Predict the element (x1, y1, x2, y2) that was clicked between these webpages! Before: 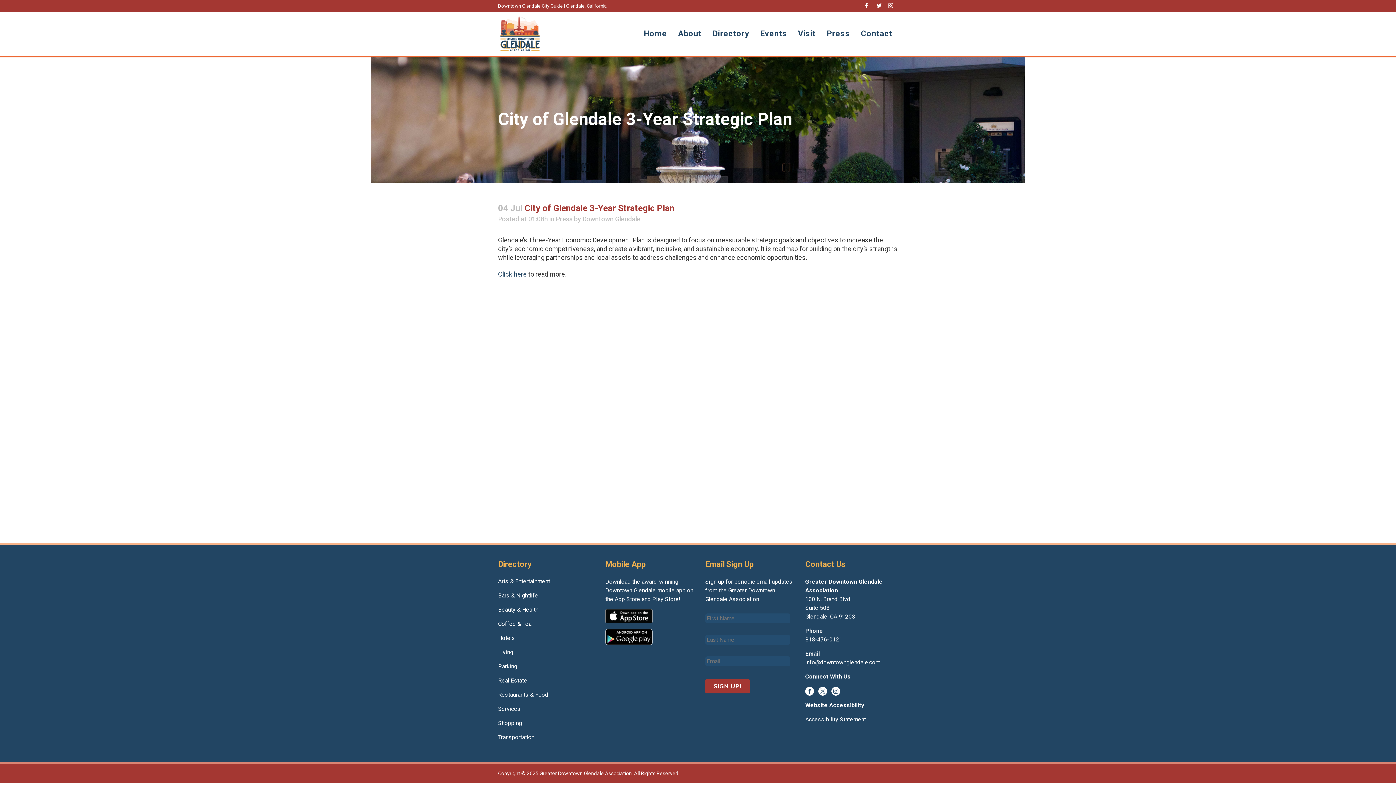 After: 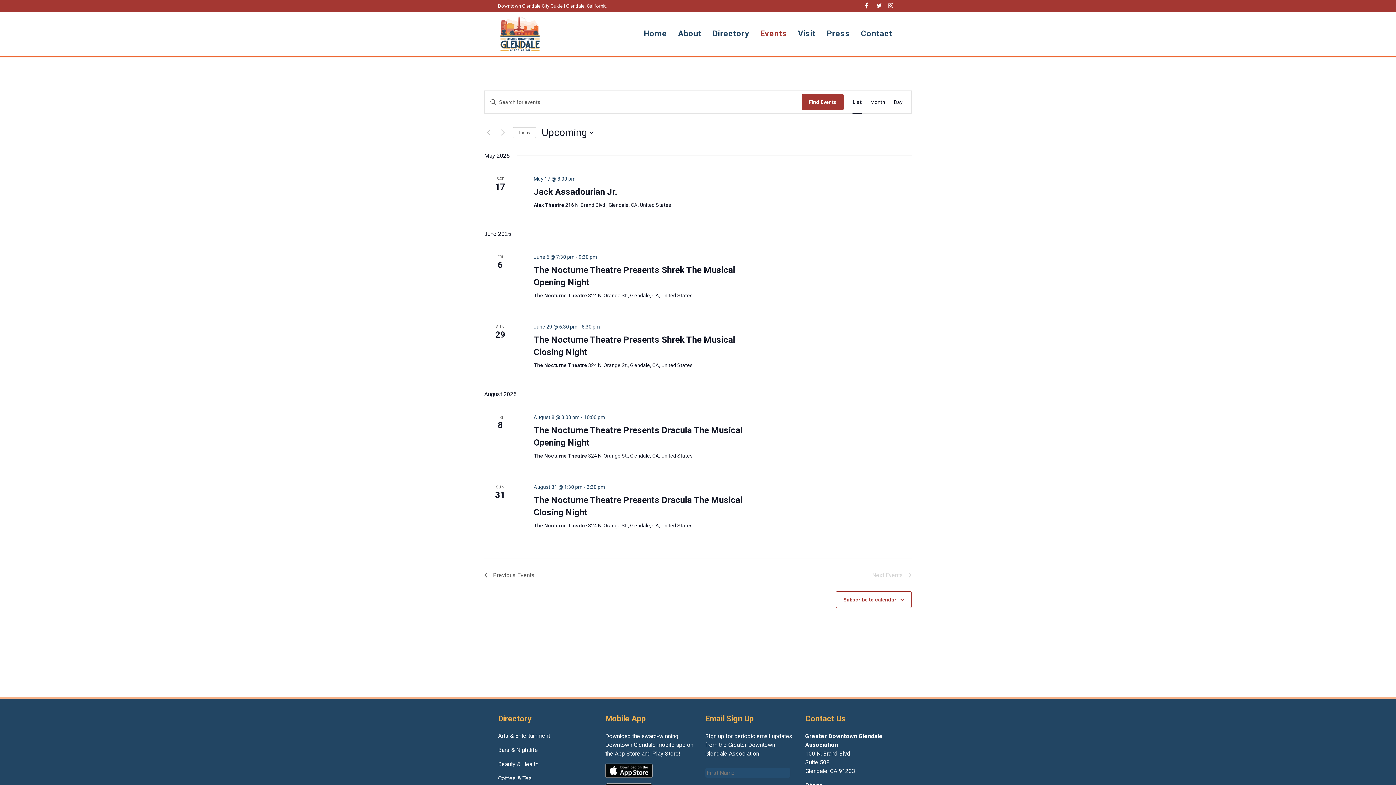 Action: label: Events bbox: (754, 12, 792, 55)